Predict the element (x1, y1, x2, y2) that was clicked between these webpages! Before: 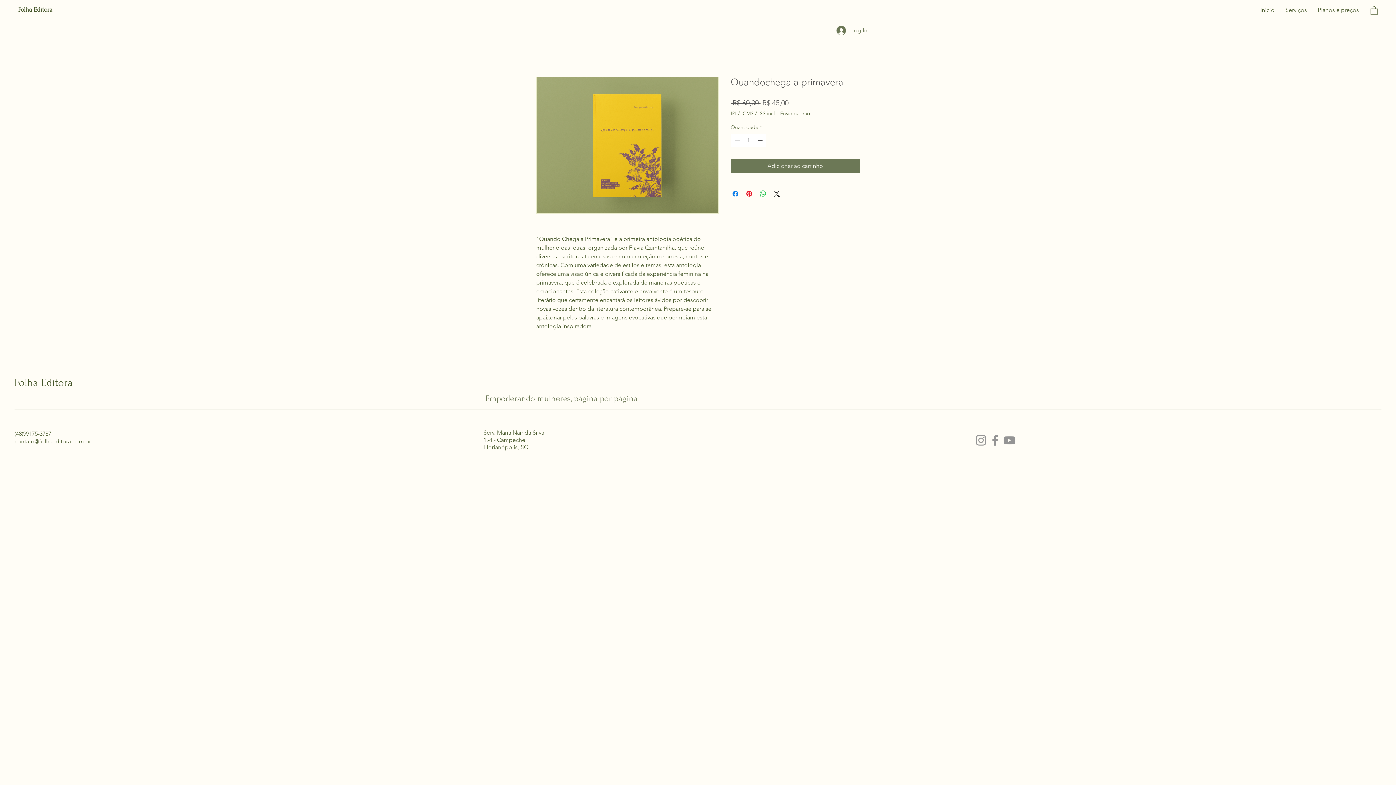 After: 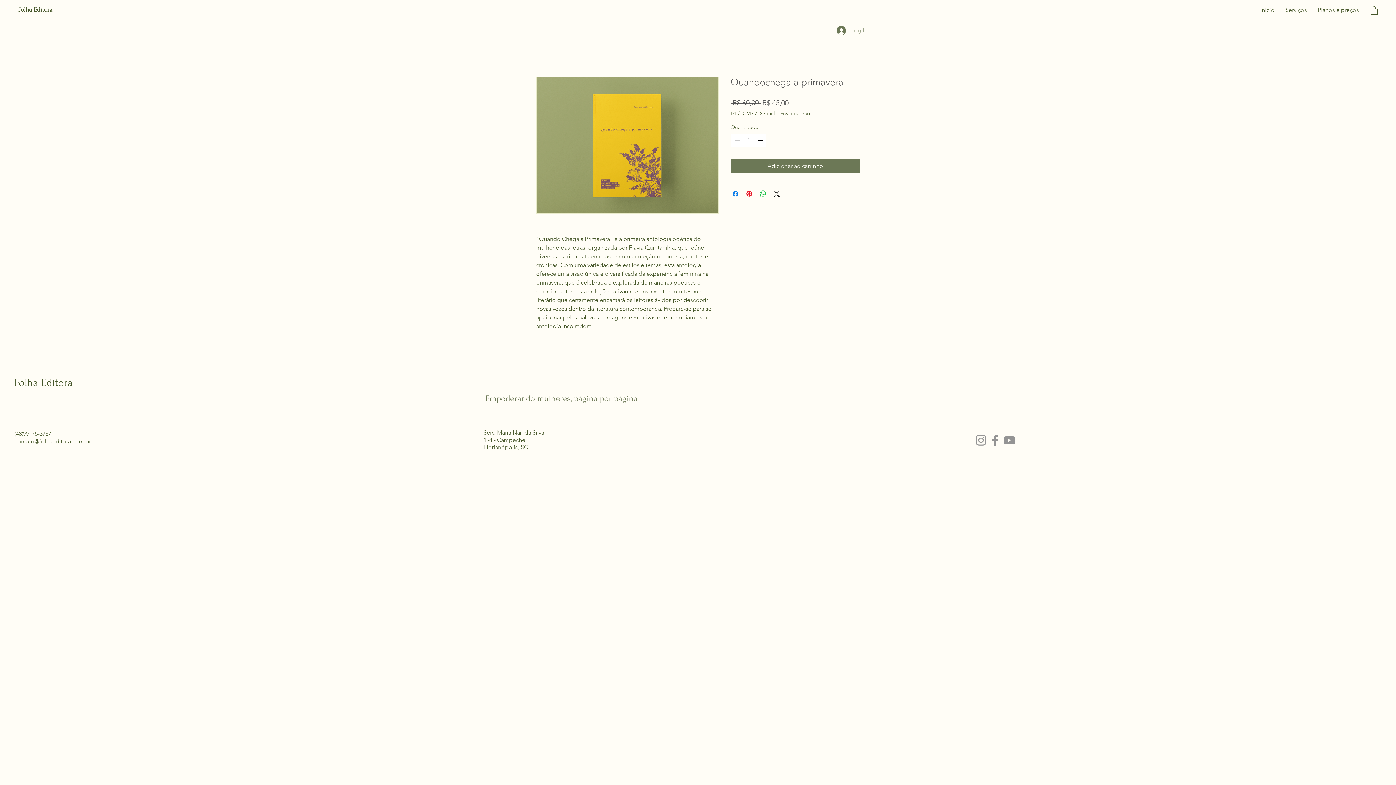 Action: label: Log In bbox: (831, 23, 872, 37)